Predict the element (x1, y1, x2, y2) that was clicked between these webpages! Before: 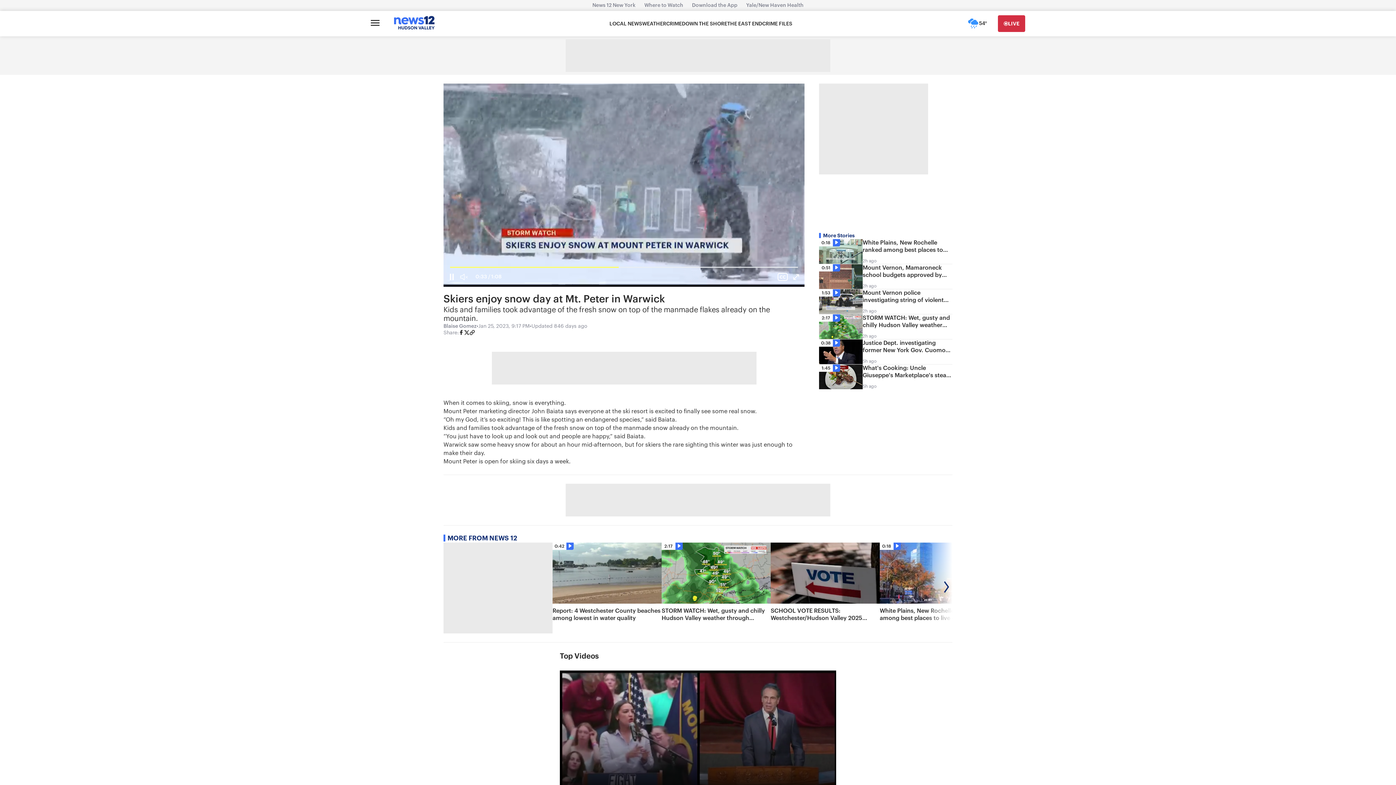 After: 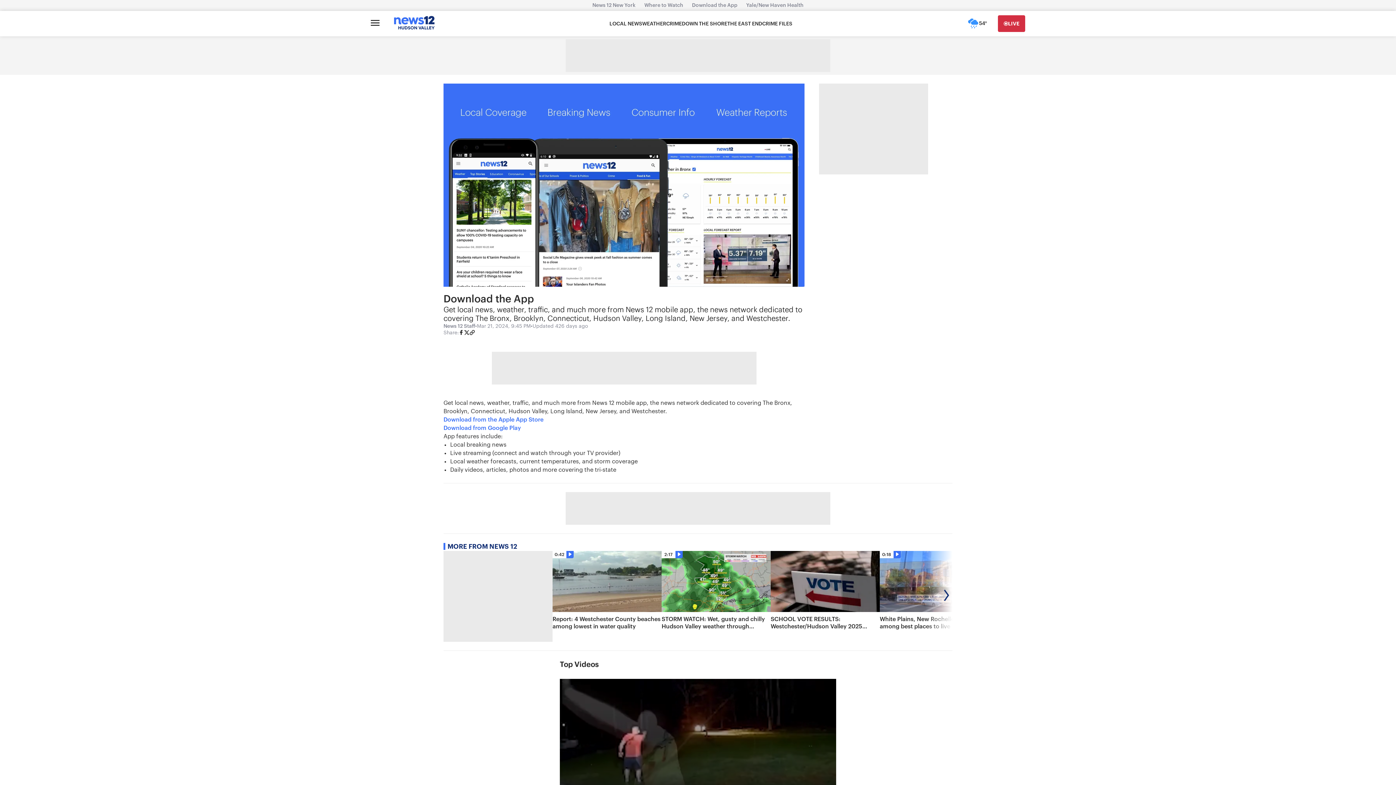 Action: bbox: (687, 2, 742, 8) label: Download the App